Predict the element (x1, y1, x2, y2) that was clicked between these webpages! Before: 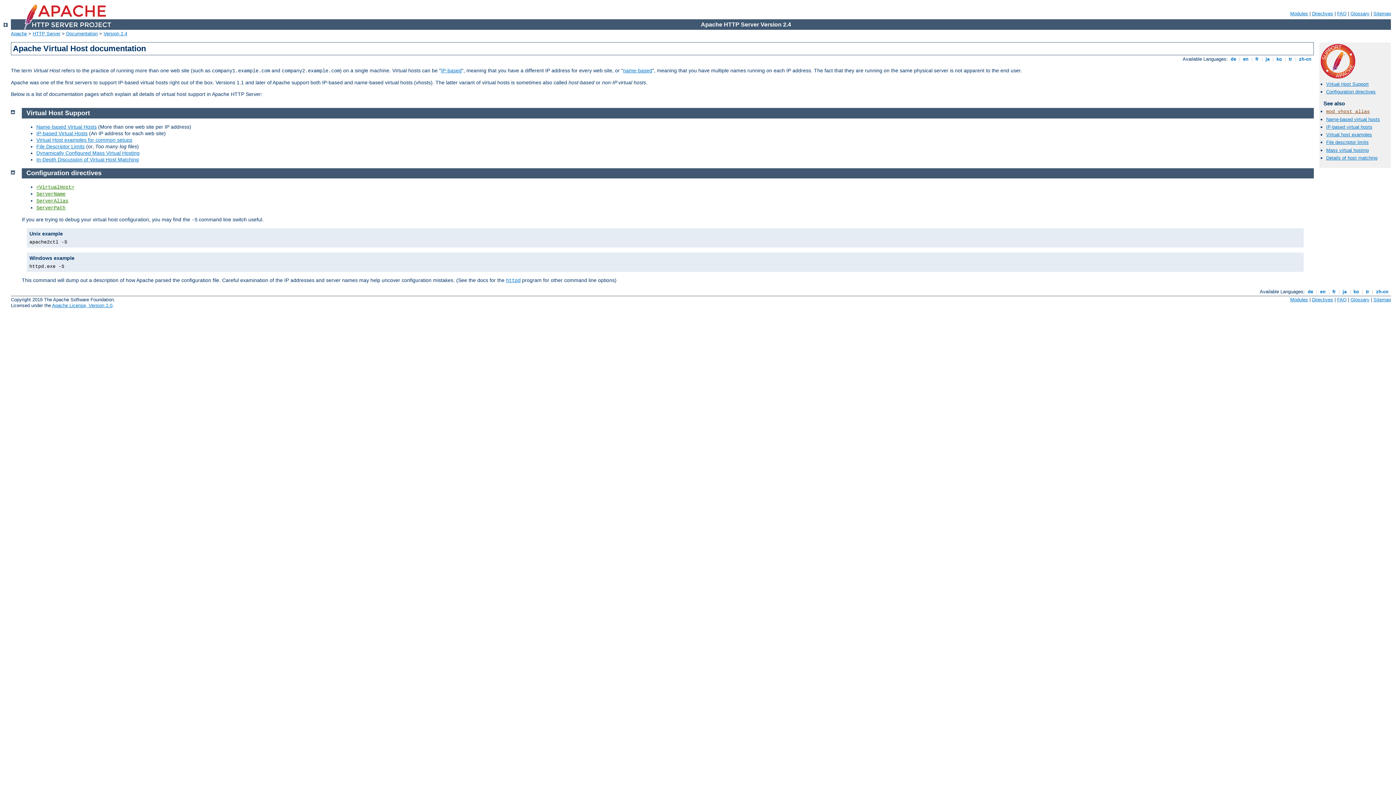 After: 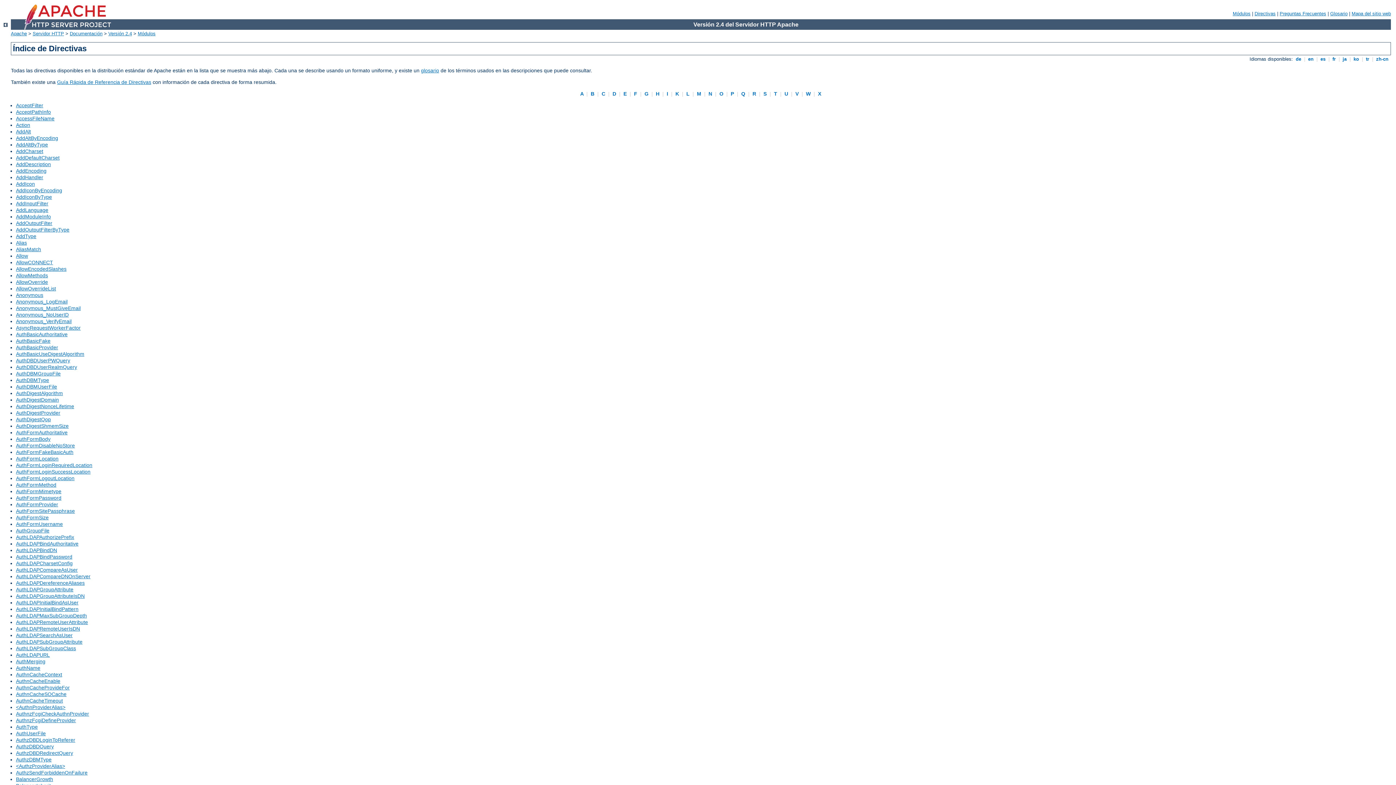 Action: bbox: (1312, 10, 1333, 16) label: Directives